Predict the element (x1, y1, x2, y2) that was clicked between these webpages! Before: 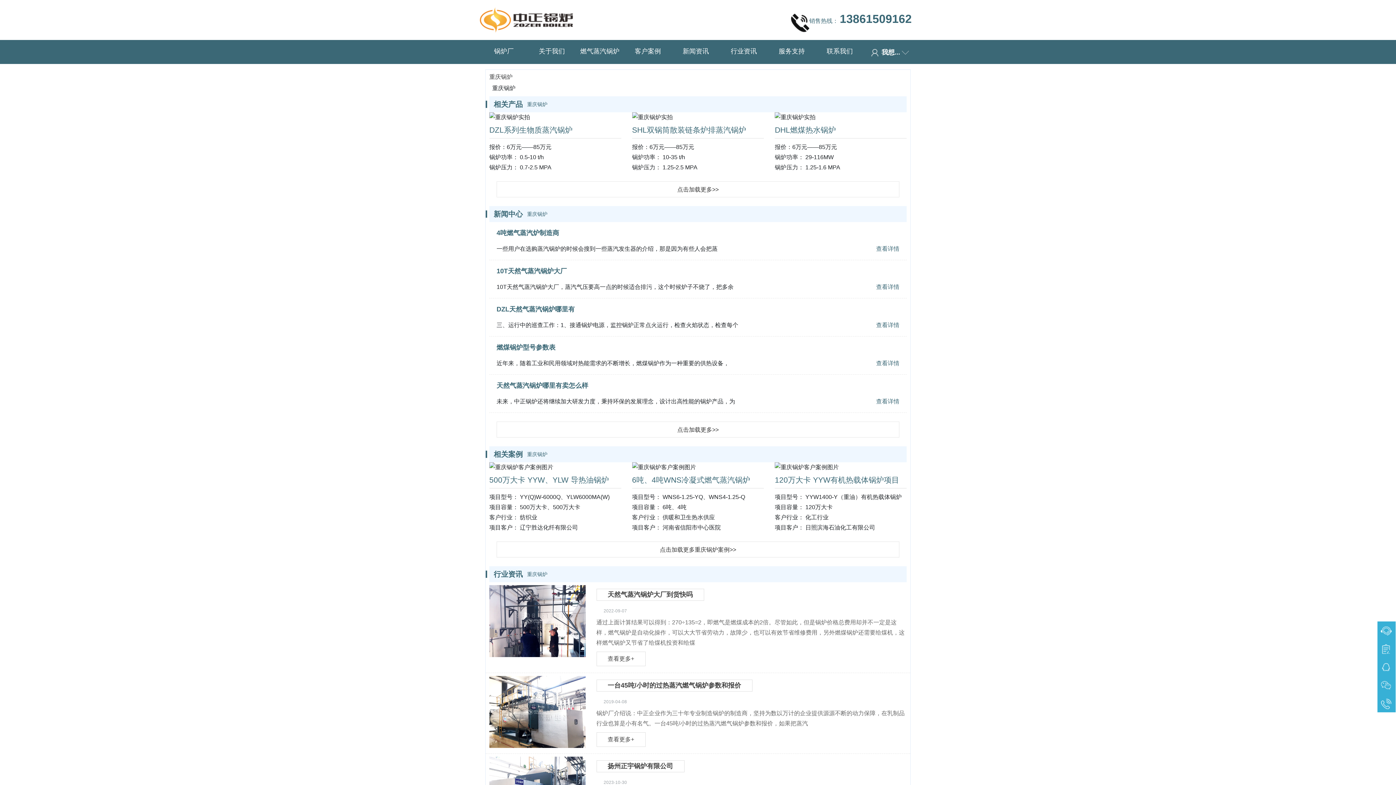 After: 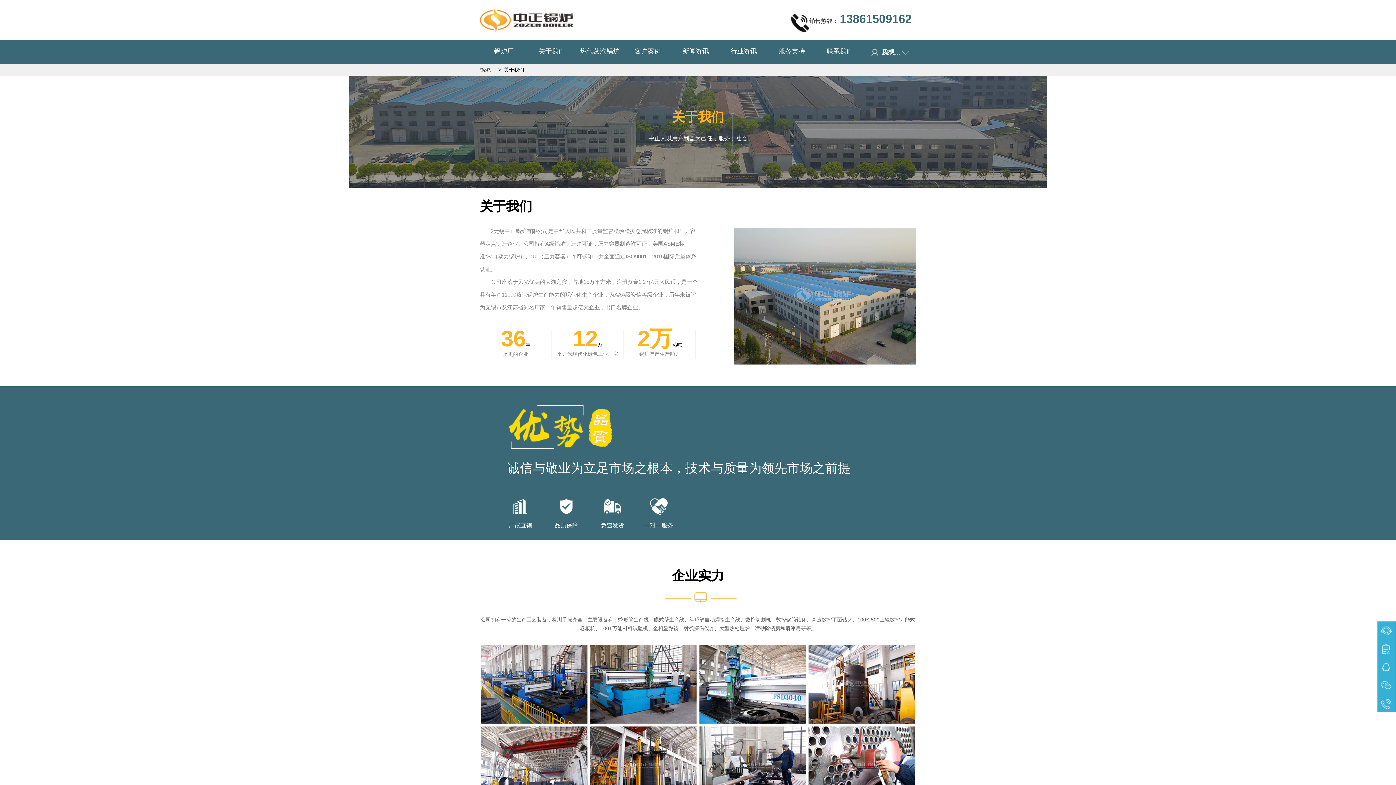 Action: label: 关于我们 bbox: (528, 40, 576, 62)